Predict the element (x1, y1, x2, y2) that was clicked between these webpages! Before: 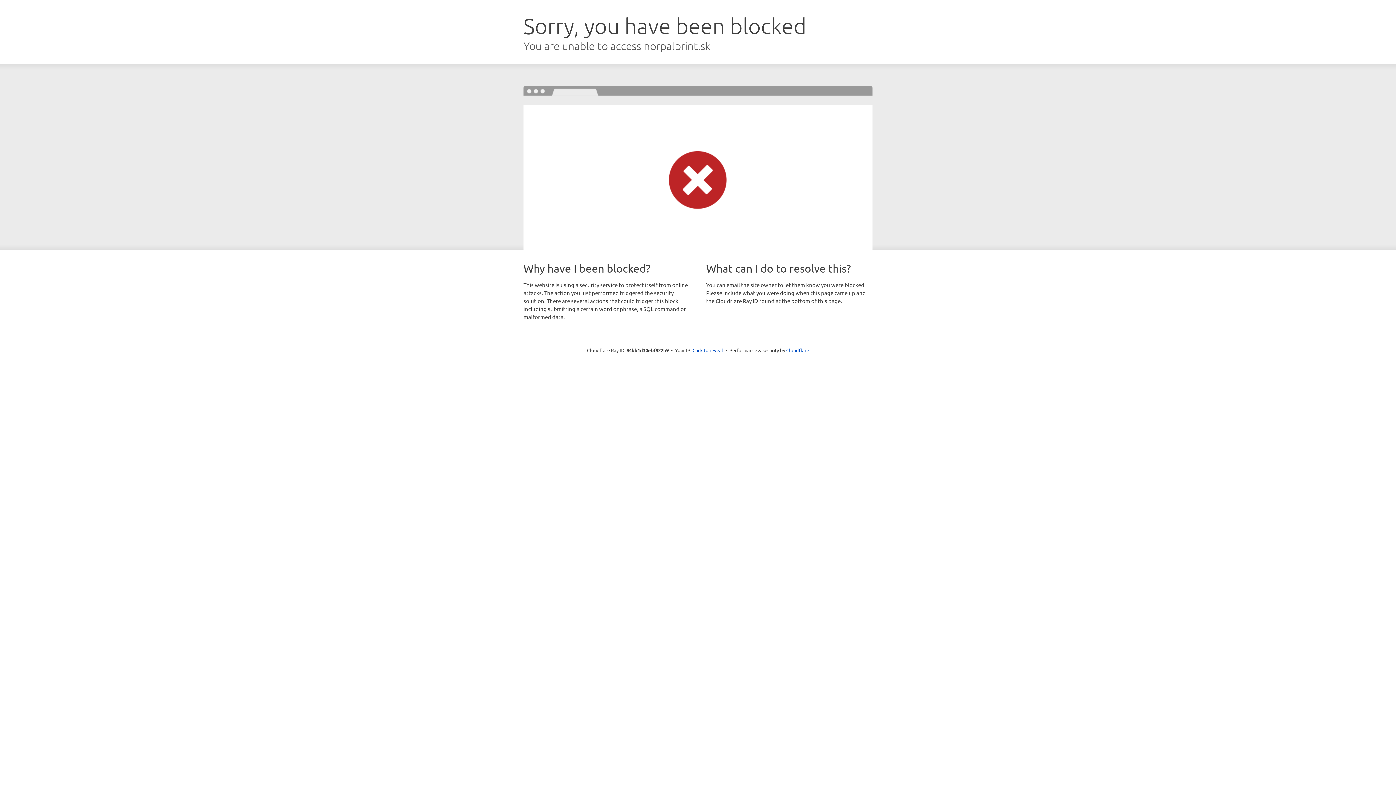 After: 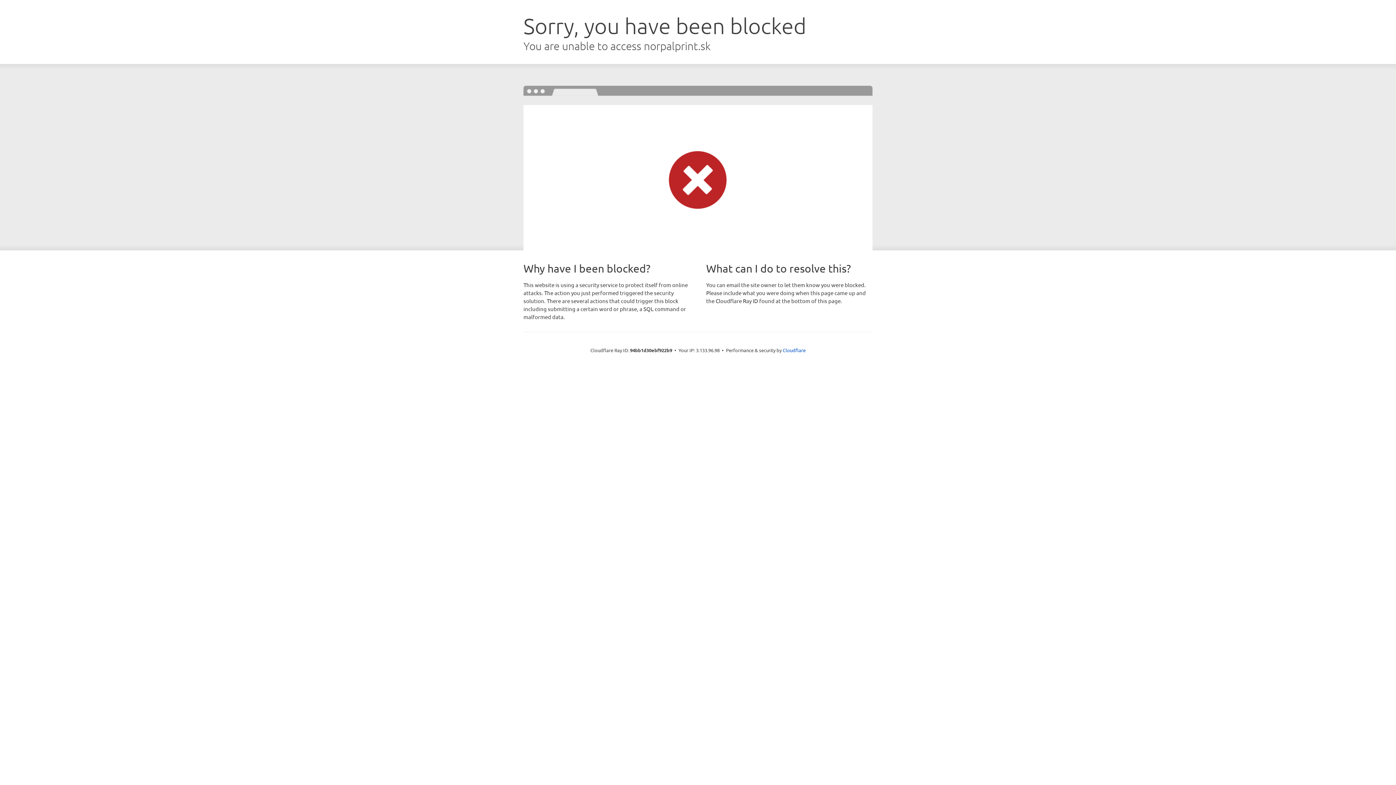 Action: label: Click to reveal bbox: (692, 346, 723, 353)